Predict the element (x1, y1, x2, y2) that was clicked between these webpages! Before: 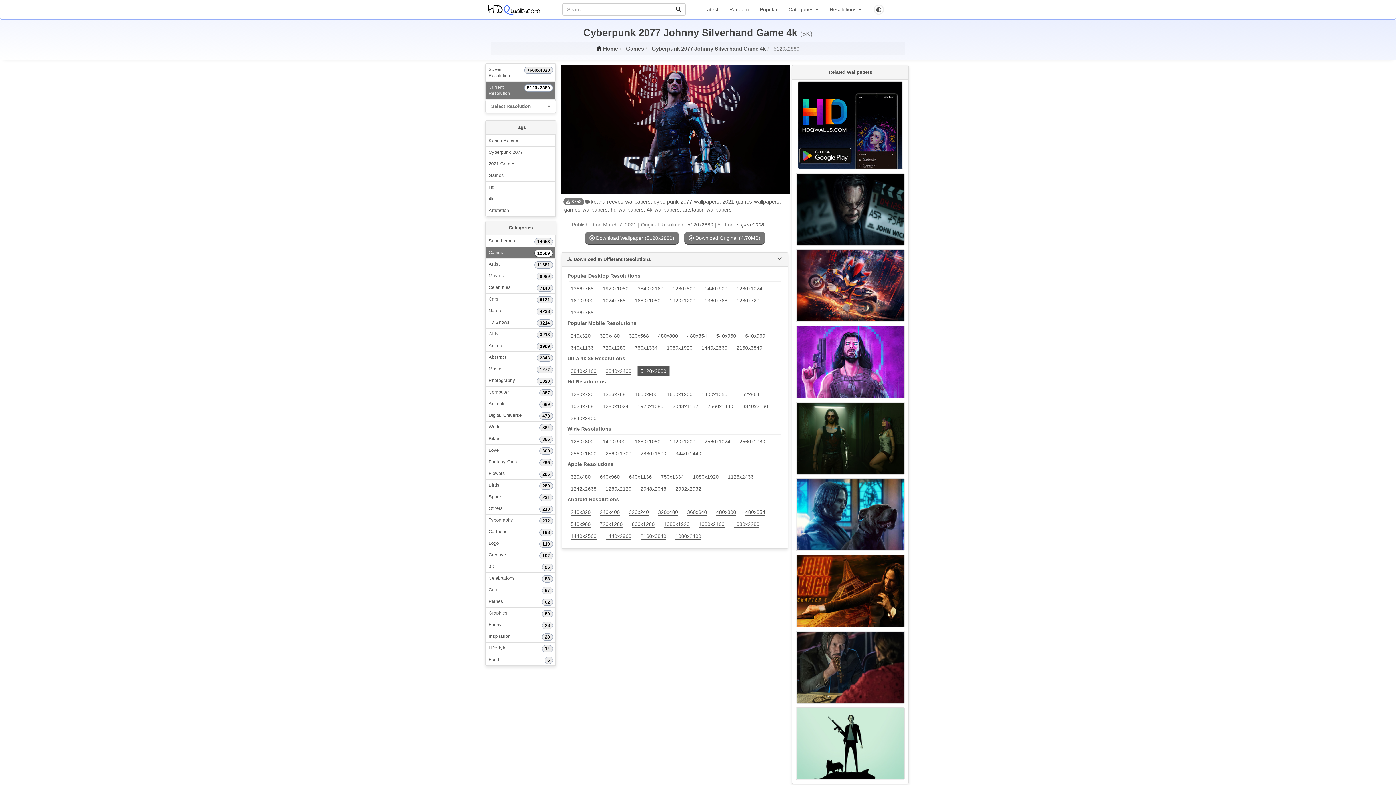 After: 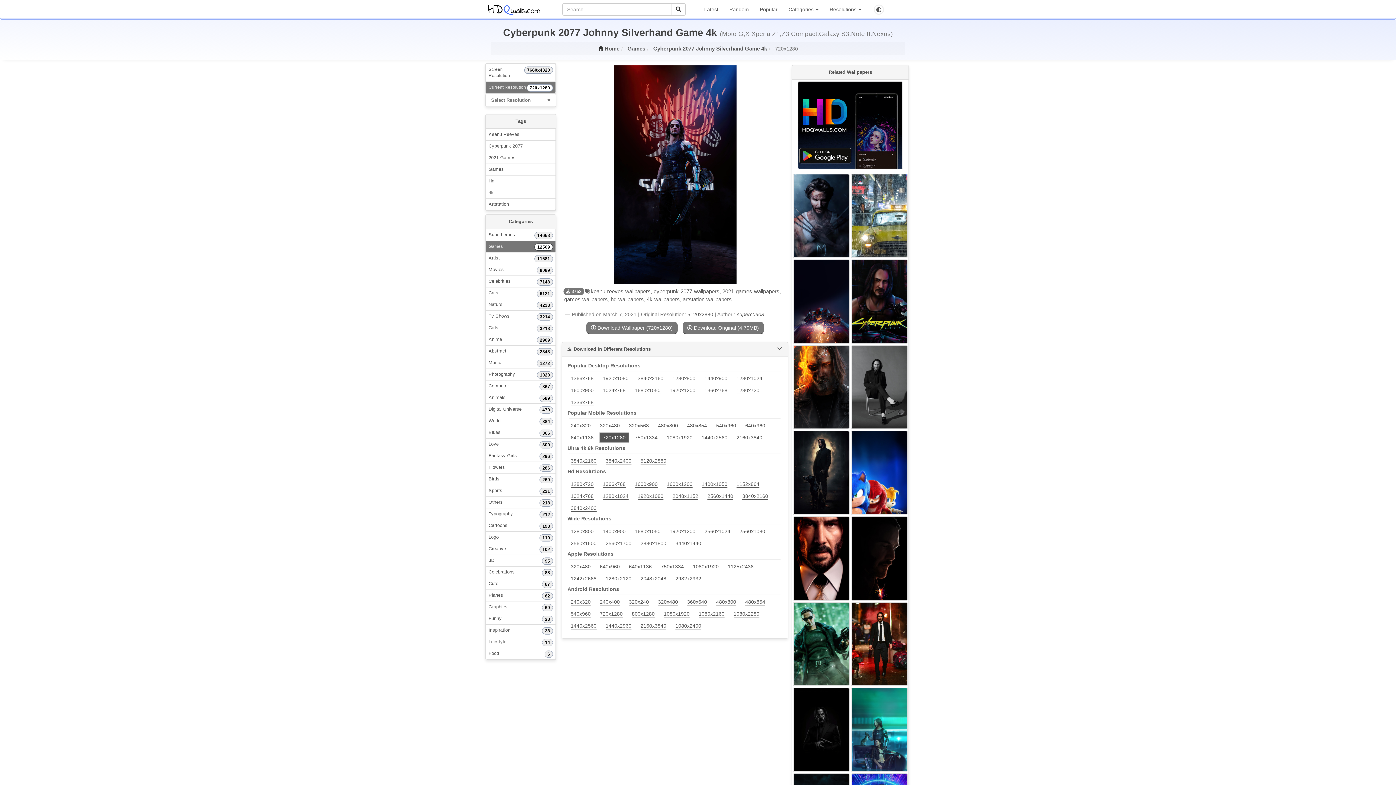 Action: label: 720x1280 bbox: (599, 343, 629, 353)